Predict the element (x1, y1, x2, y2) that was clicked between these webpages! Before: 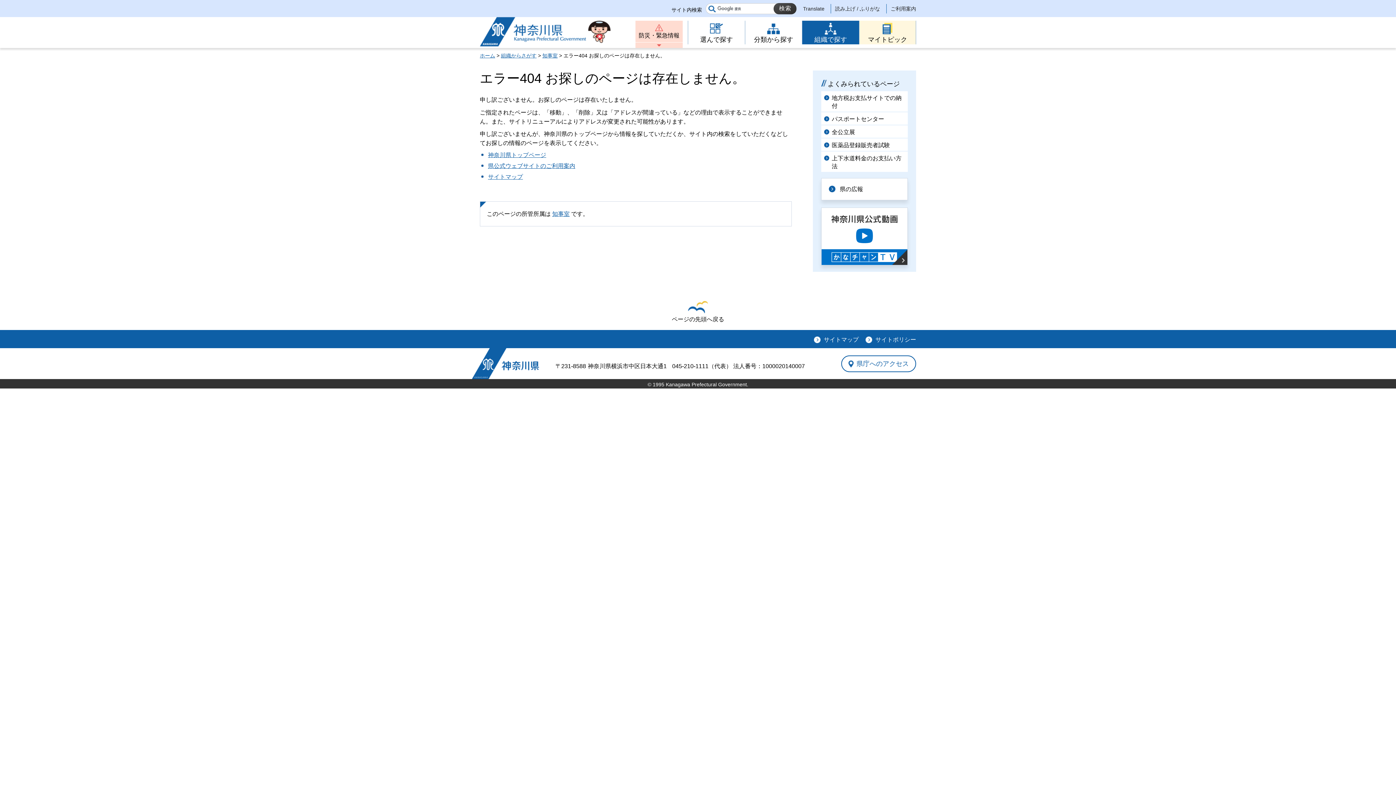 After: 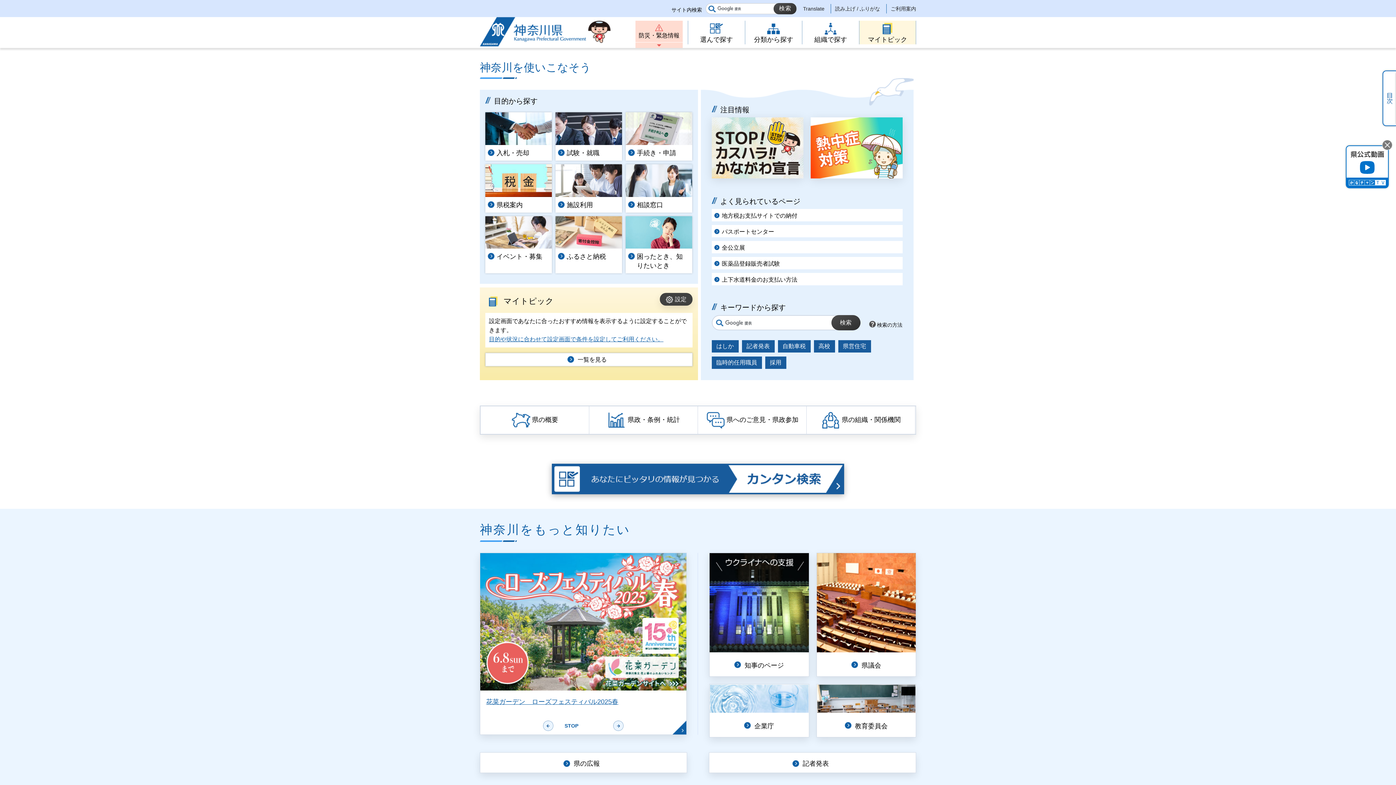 Action: label: ホーム bbox: (480, 52, 495, 58)